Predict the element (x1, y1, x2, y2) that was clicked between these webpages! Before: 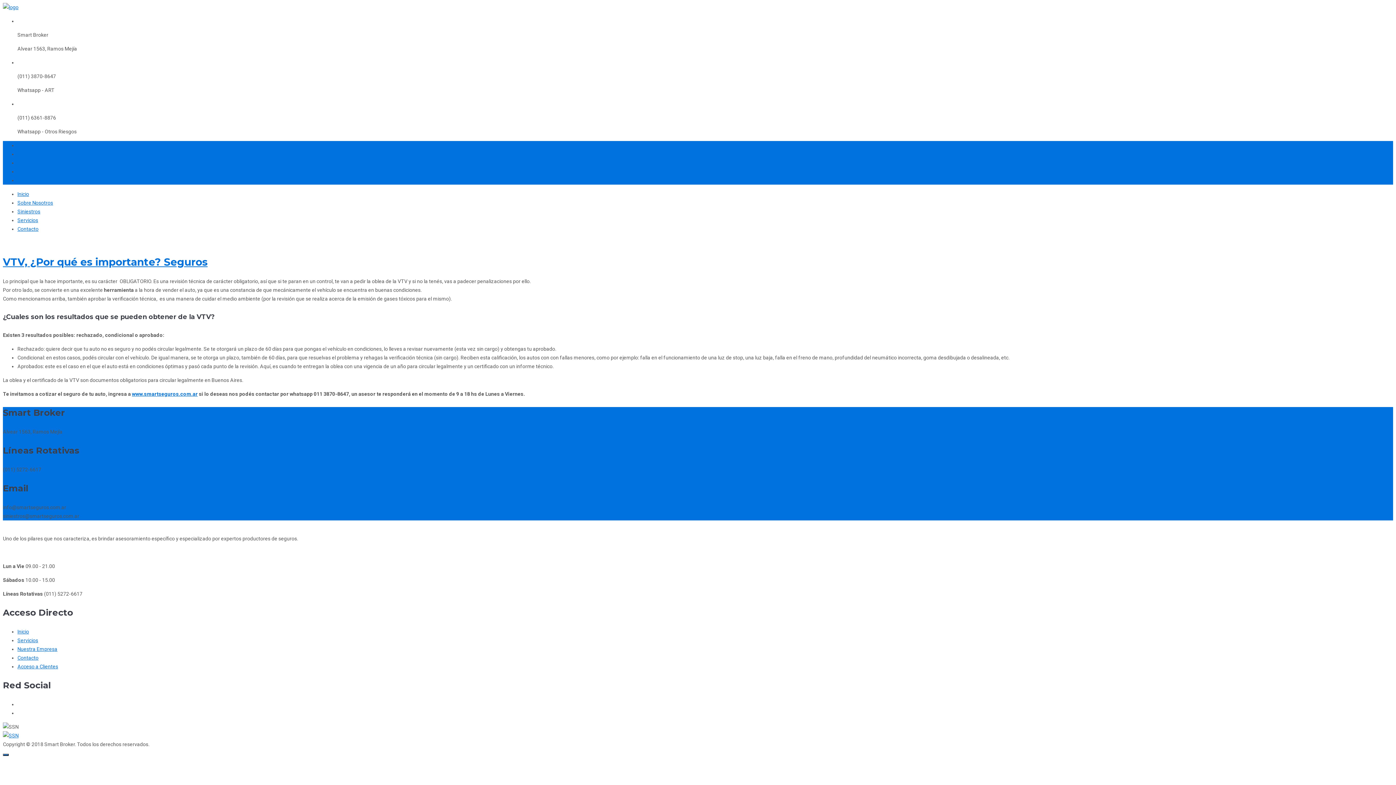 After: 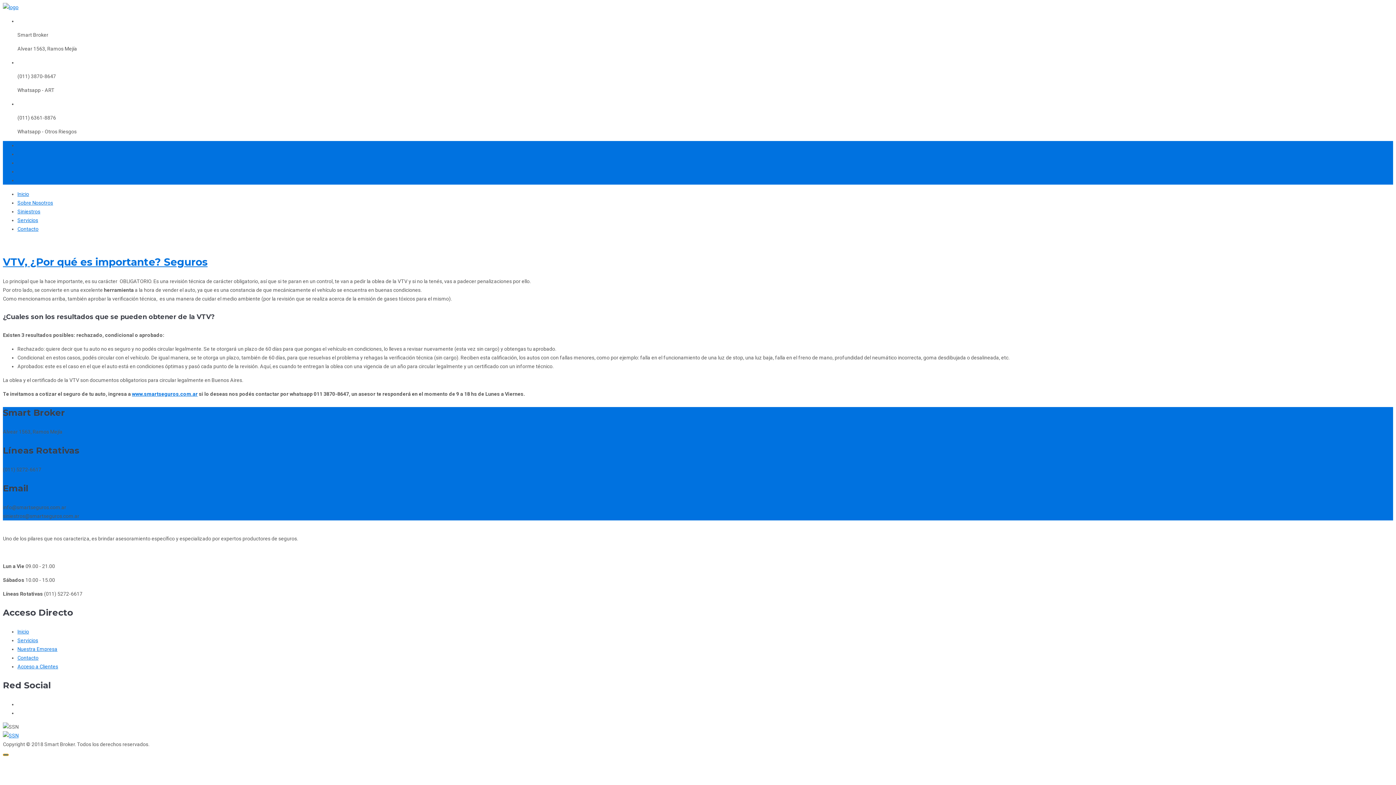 Action: bbox: (2, 754, 8, 756)